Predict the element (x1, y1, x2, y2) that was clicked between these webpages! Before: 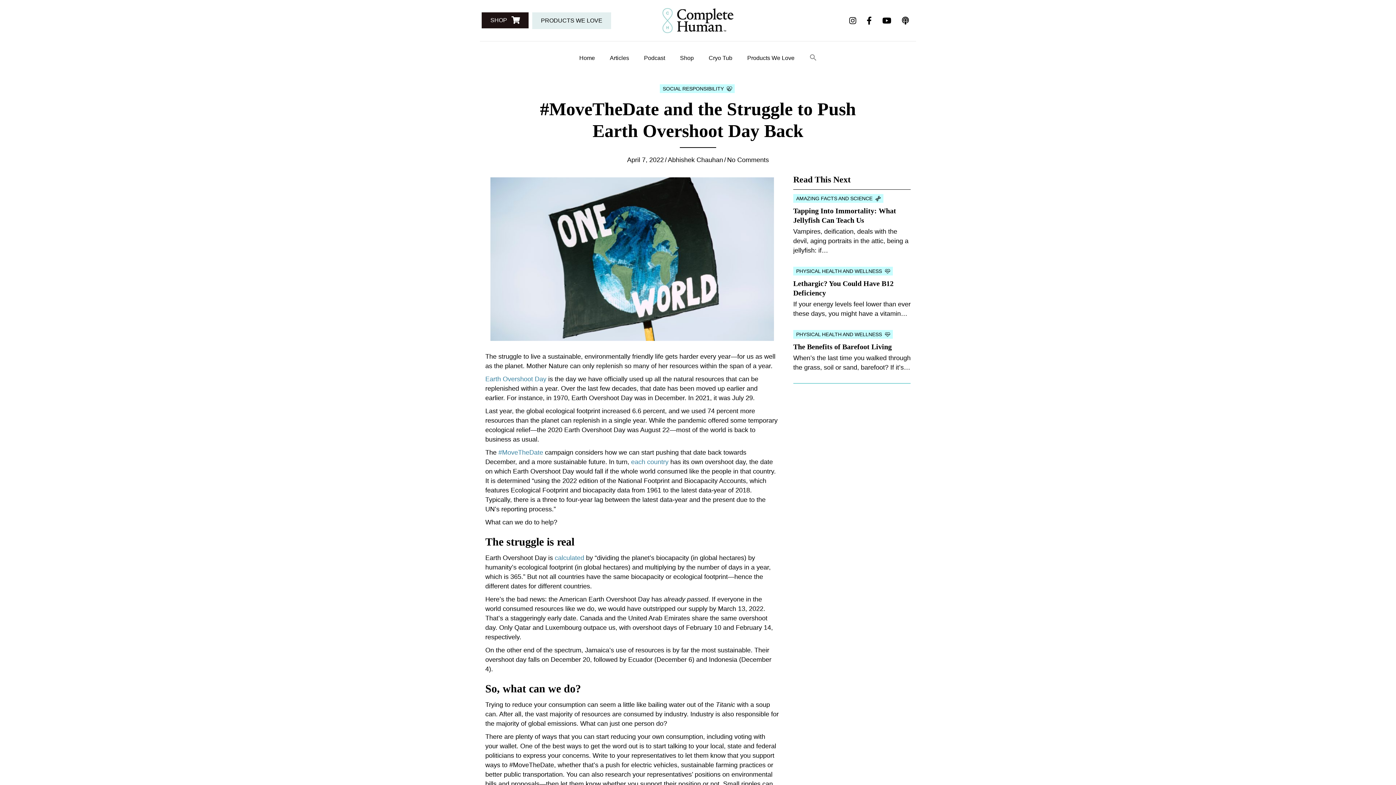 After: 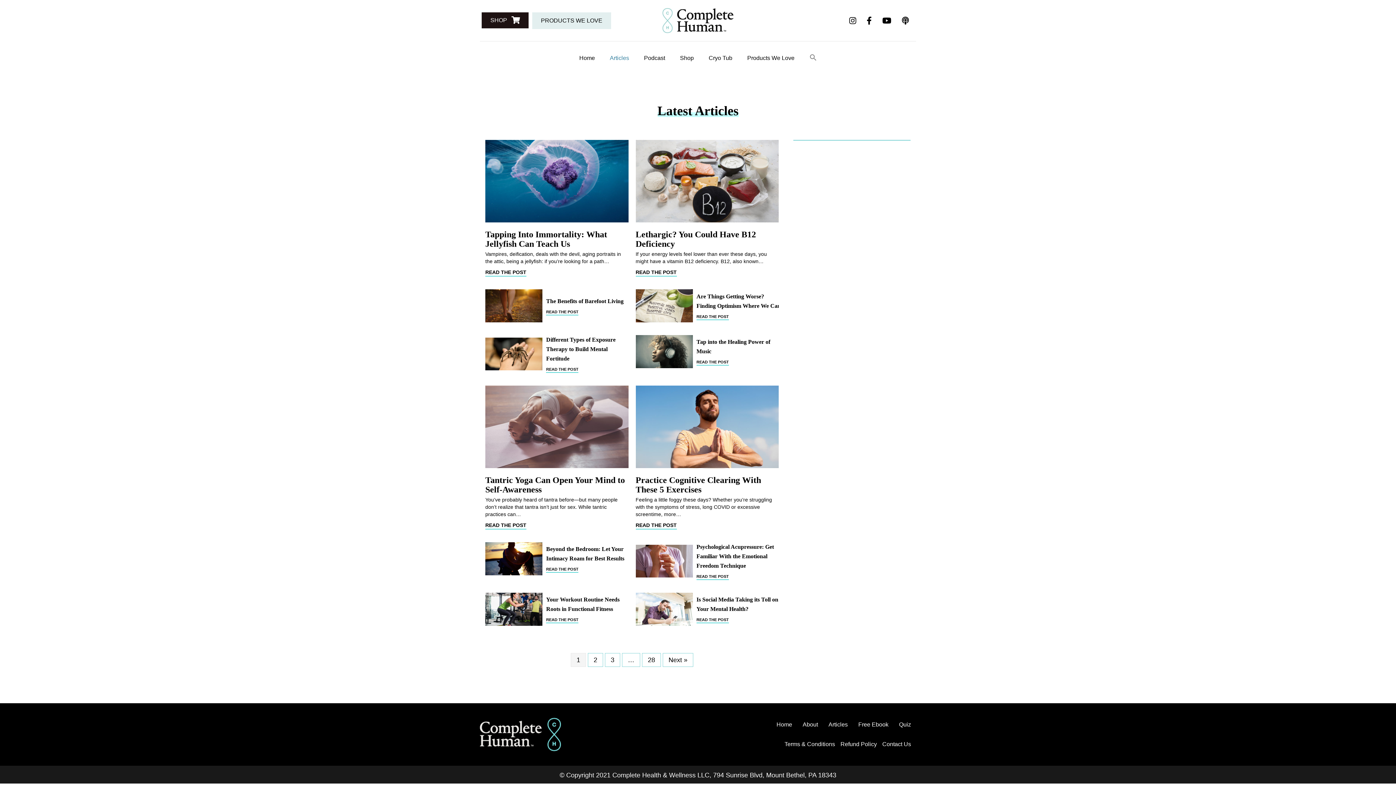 Action: label: Articles bbox: (602, 50, 636, 66)